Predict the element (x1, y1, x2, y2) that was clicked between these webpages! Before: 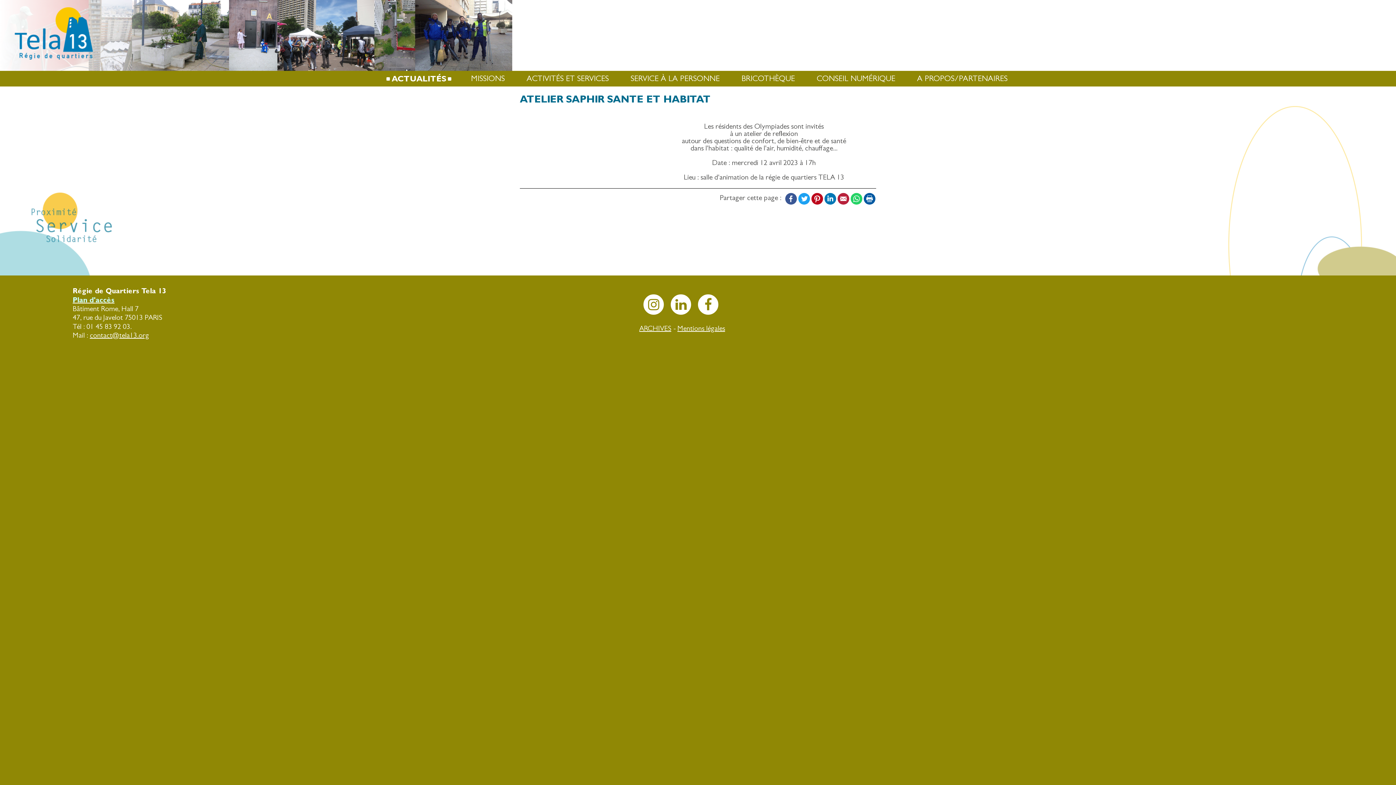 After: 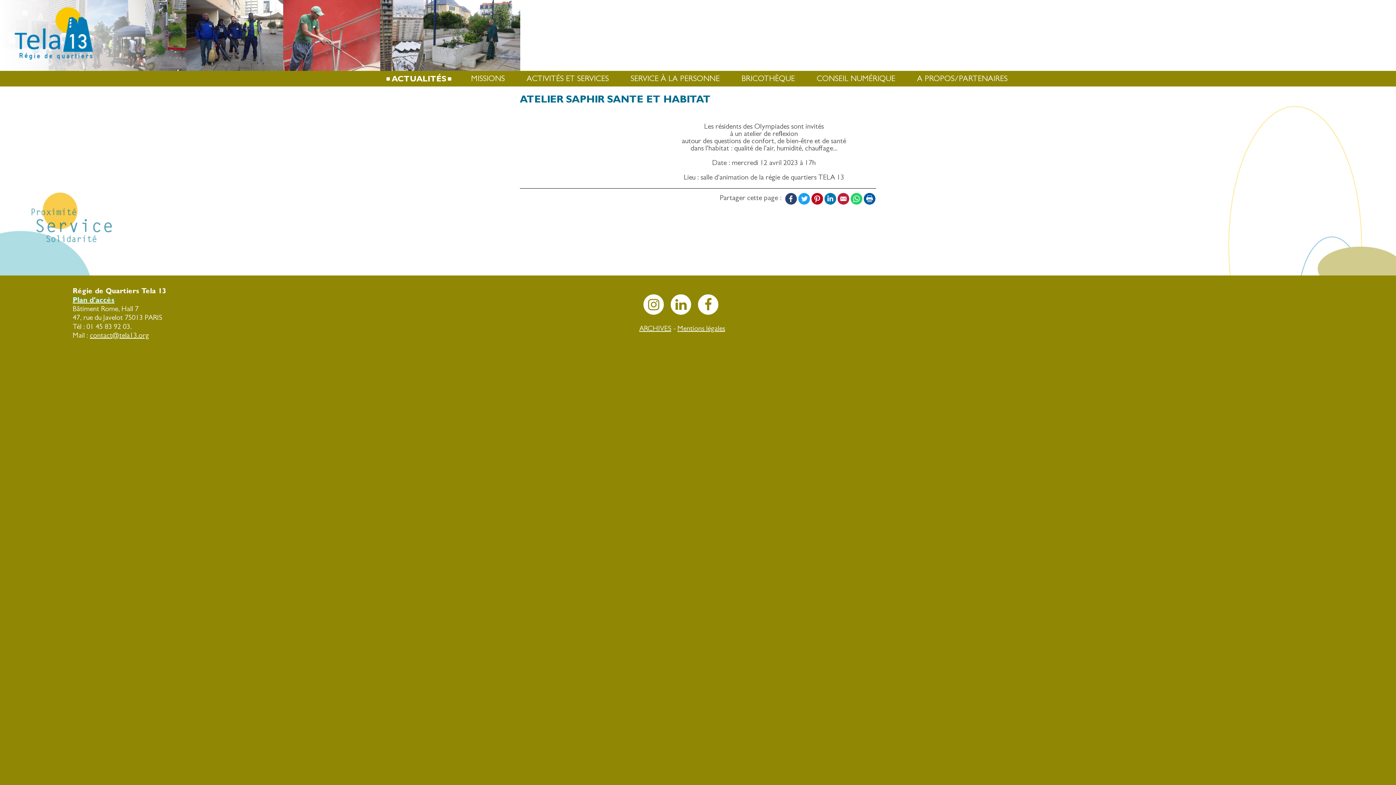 Action: label: Facebook bbox: (785, 193, 797, 204)